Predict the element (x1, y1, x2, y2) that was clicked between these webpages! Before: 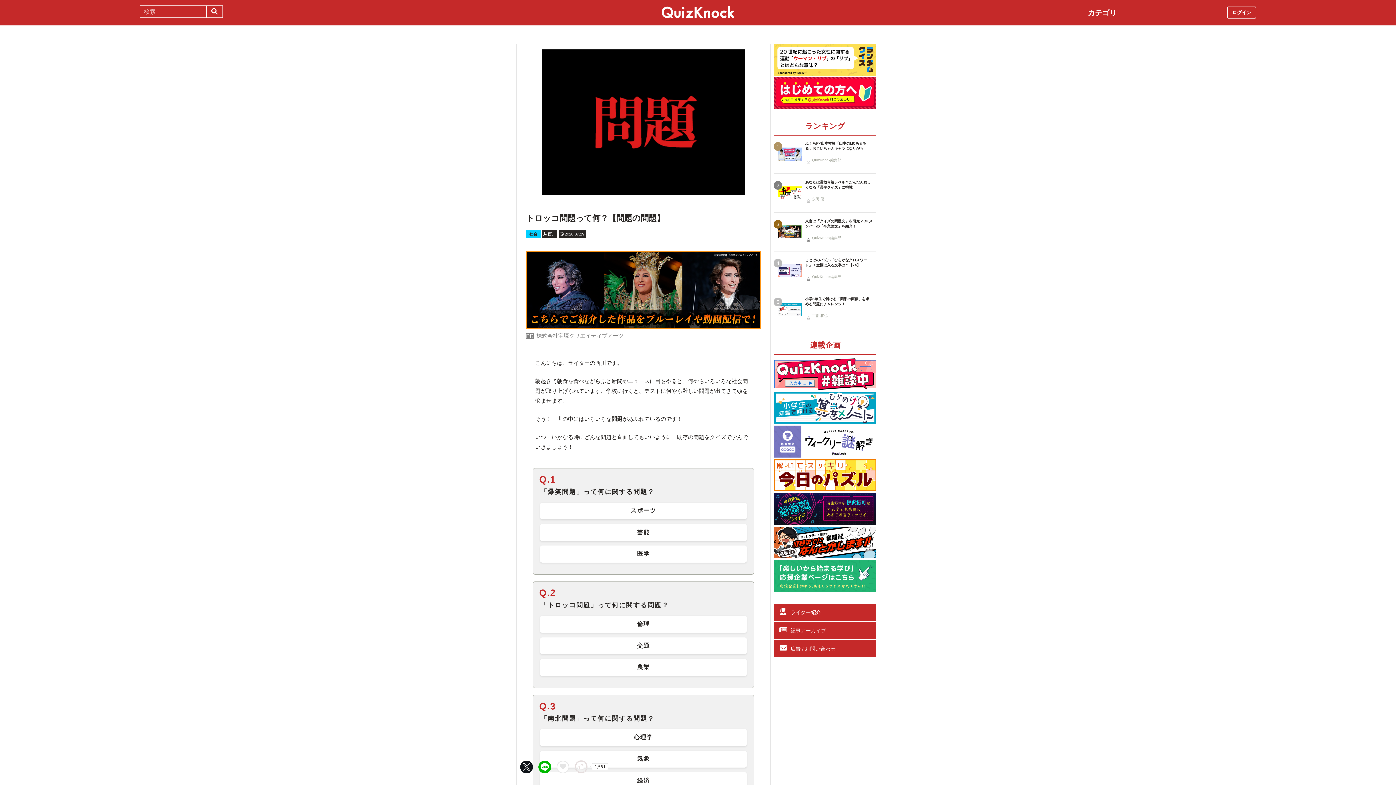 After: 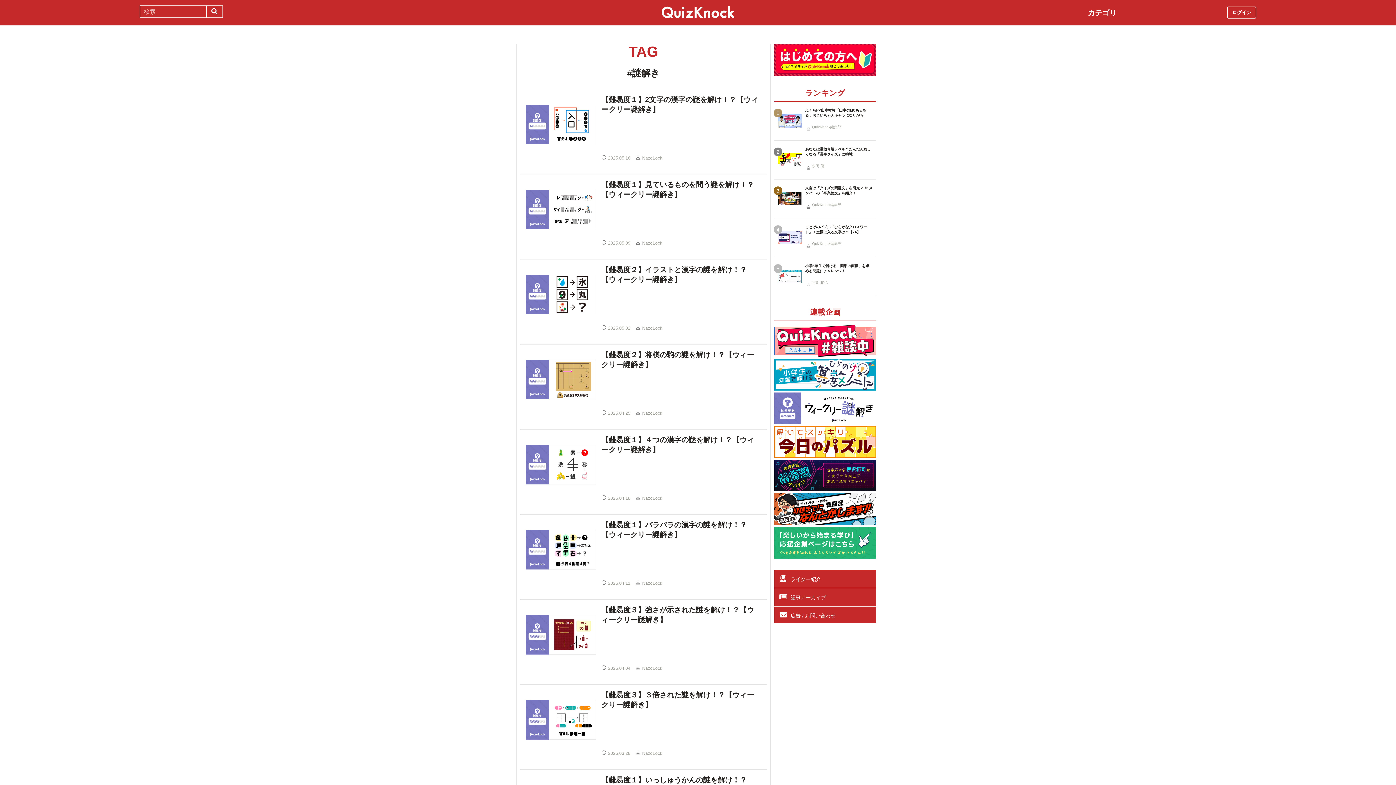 Action: bbox: (774, 451, 876, 457)